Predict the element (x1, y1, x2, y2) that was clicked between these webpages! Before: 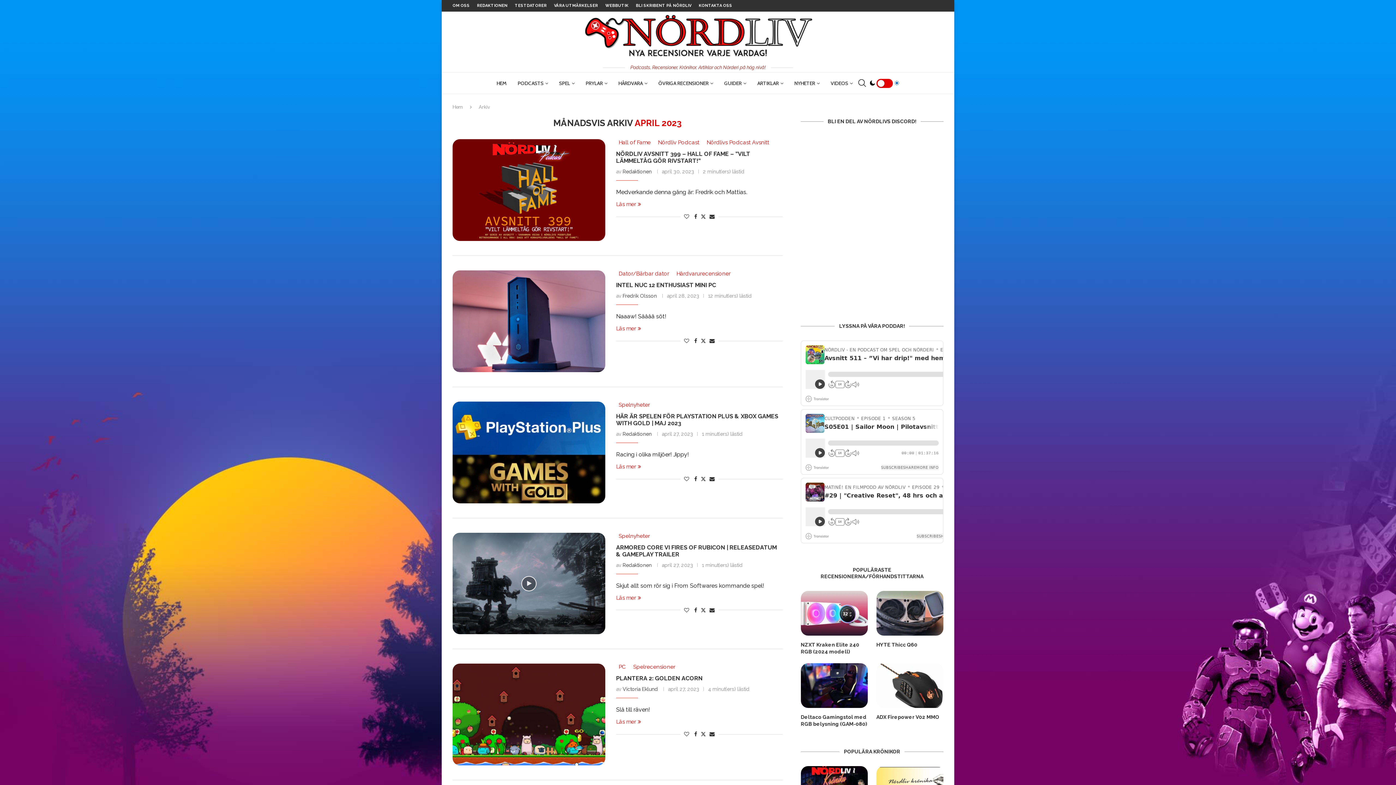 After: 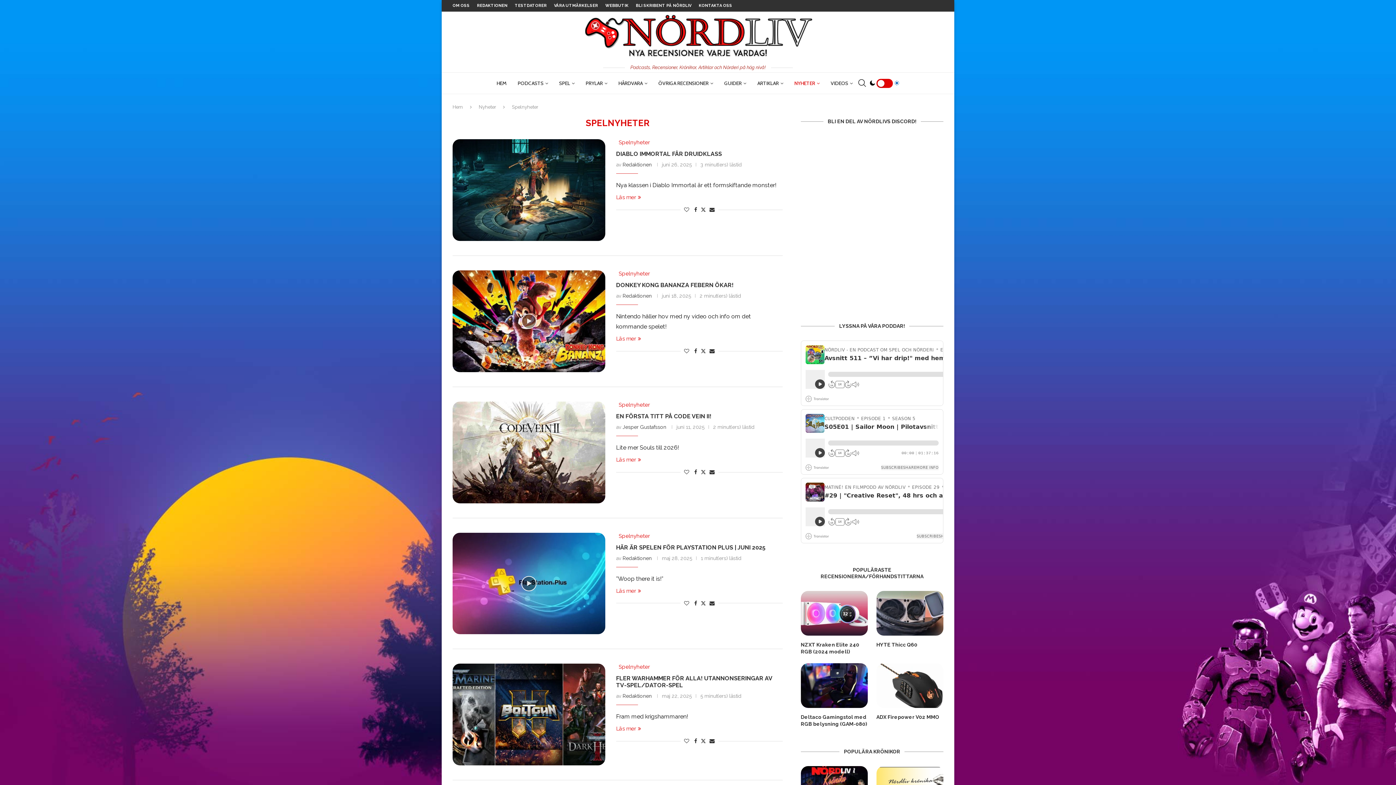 Action: bbox: (616, 401, 652, 408) label: Spelnyheter